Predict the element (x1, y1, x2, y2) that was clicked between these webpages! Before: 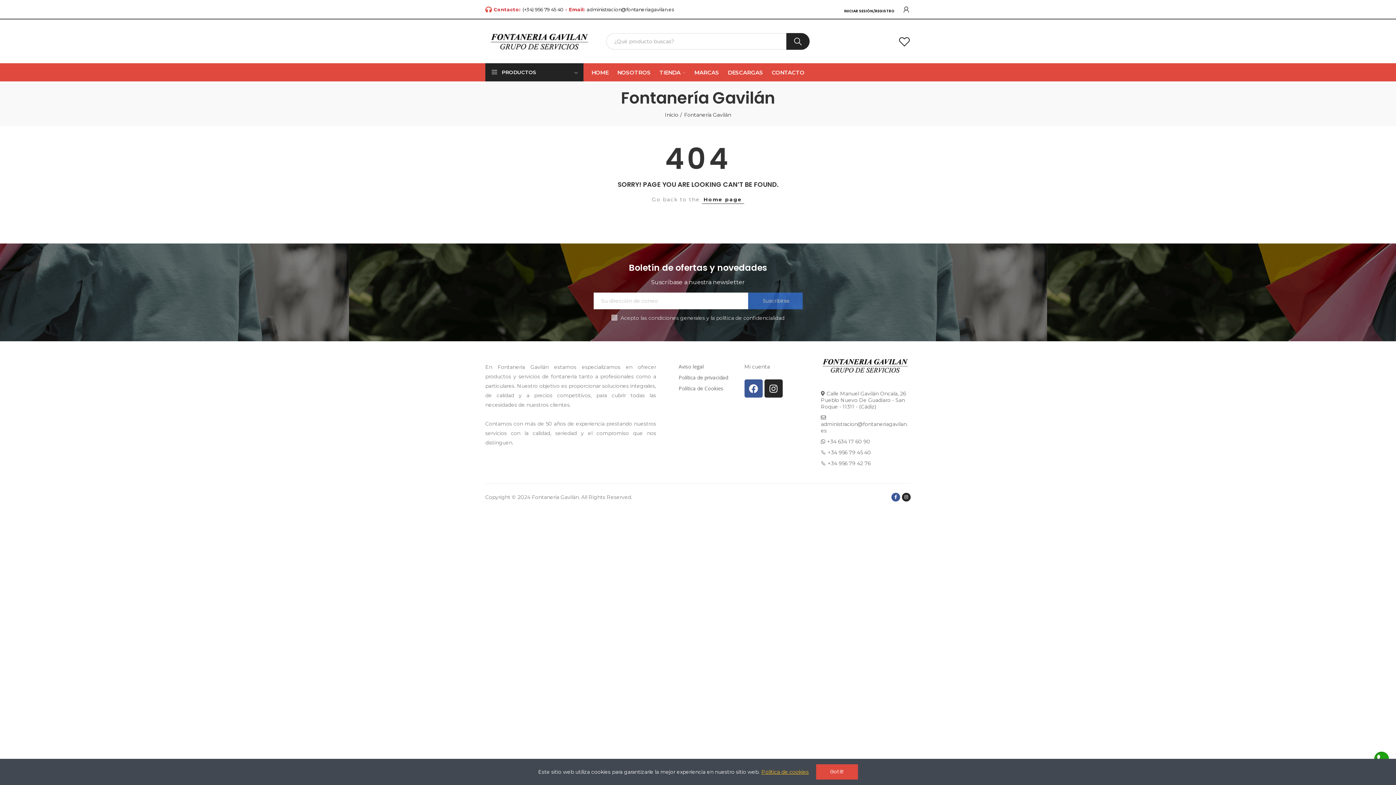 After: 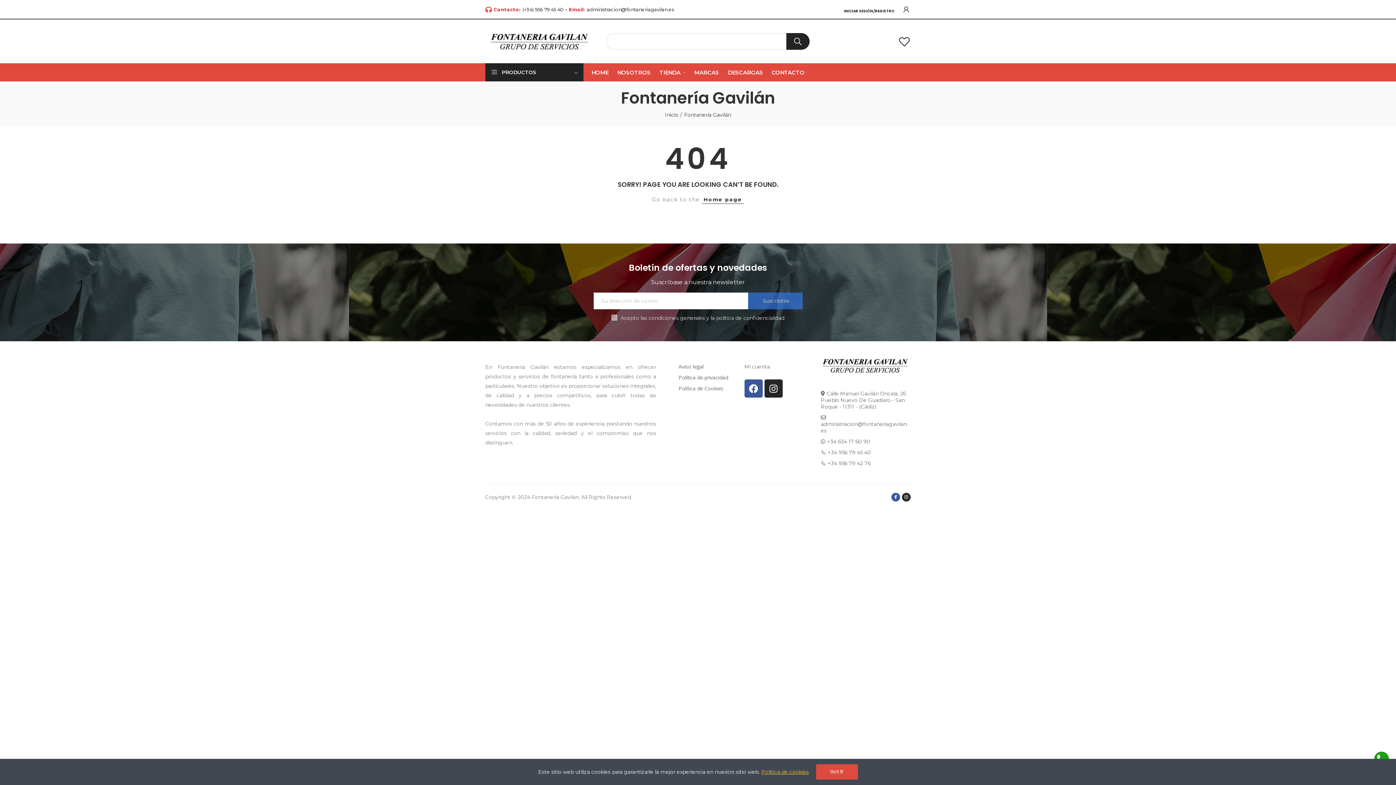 Action: label: Buscar bbox: (786, 33, 809, 49)